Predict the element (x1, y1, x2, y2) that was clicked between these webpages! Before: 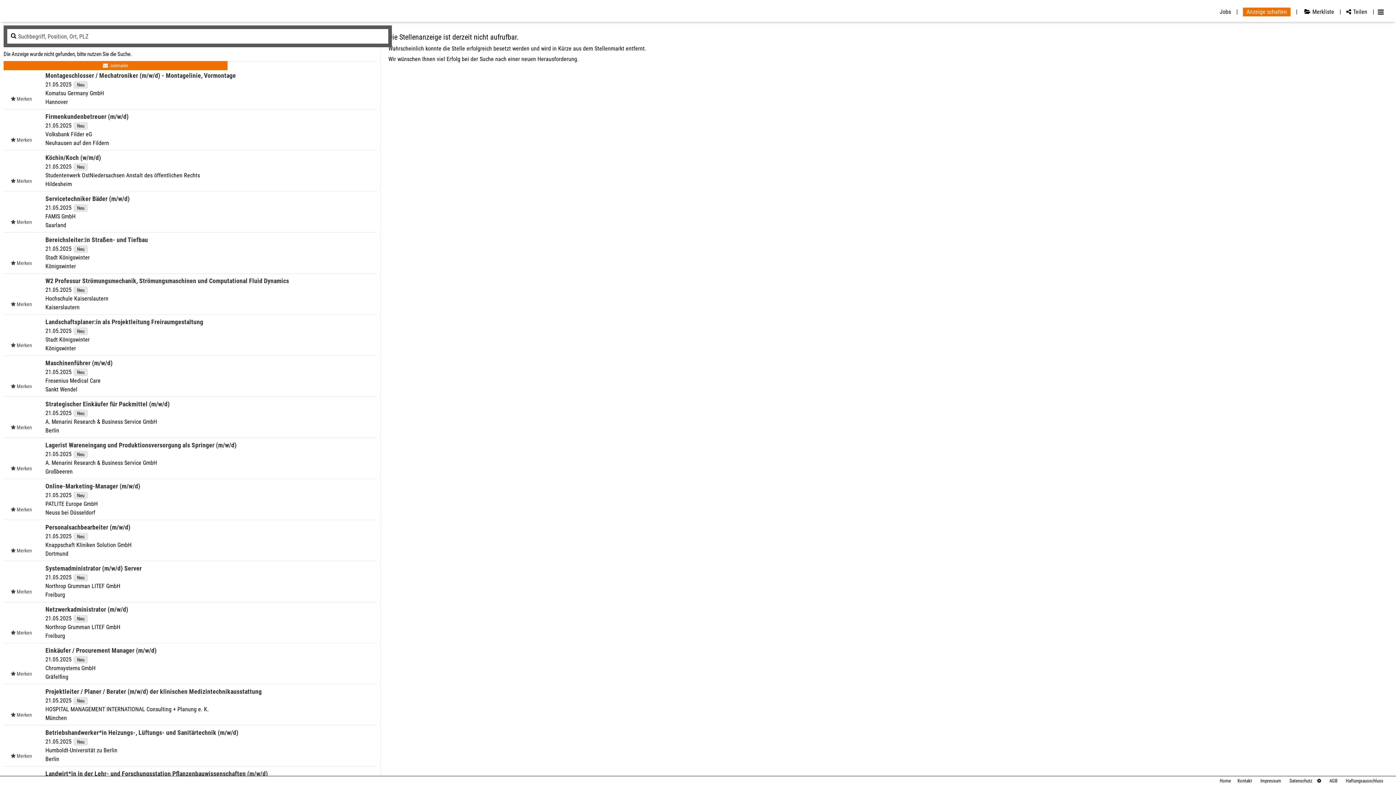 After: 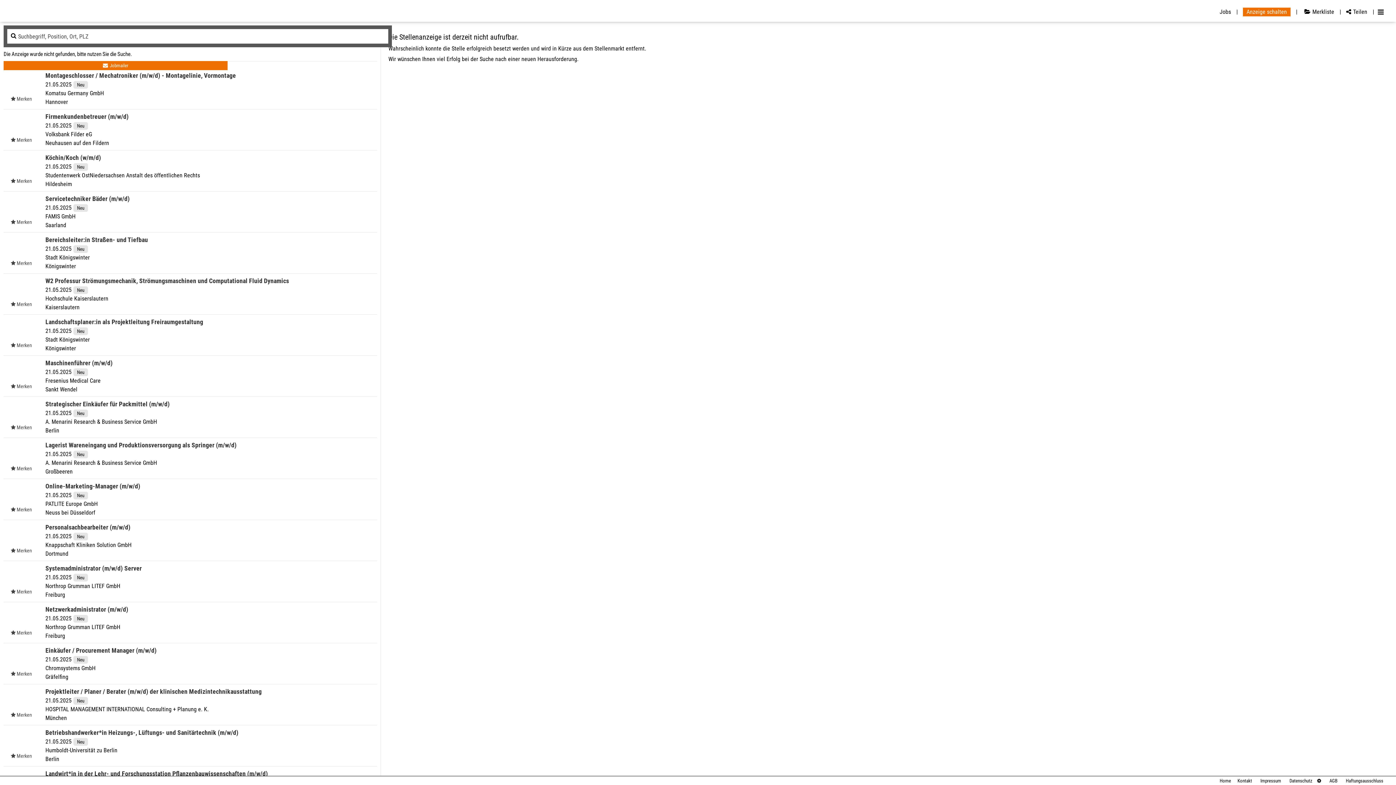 Action: bbox: (1284, 778, 1312, 784) label: Datenschutz